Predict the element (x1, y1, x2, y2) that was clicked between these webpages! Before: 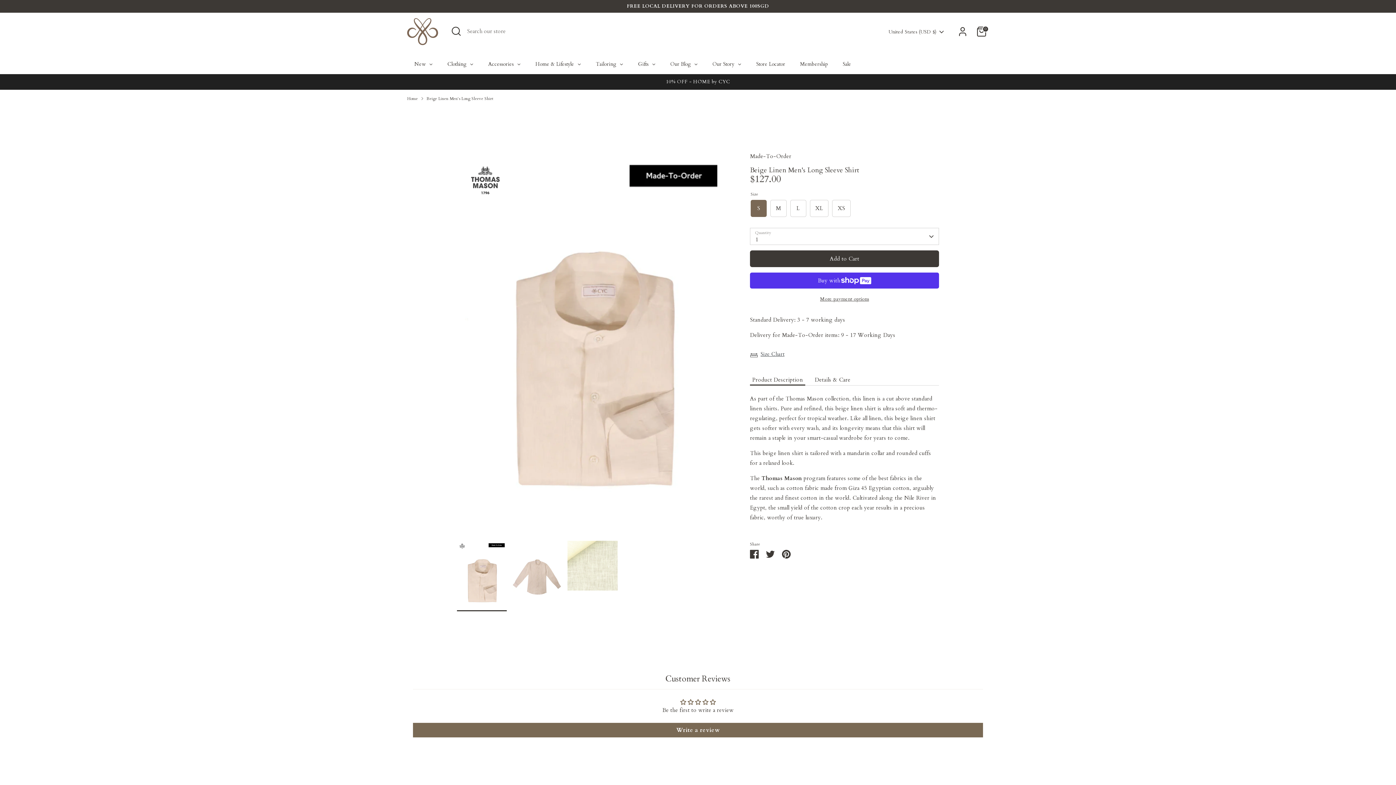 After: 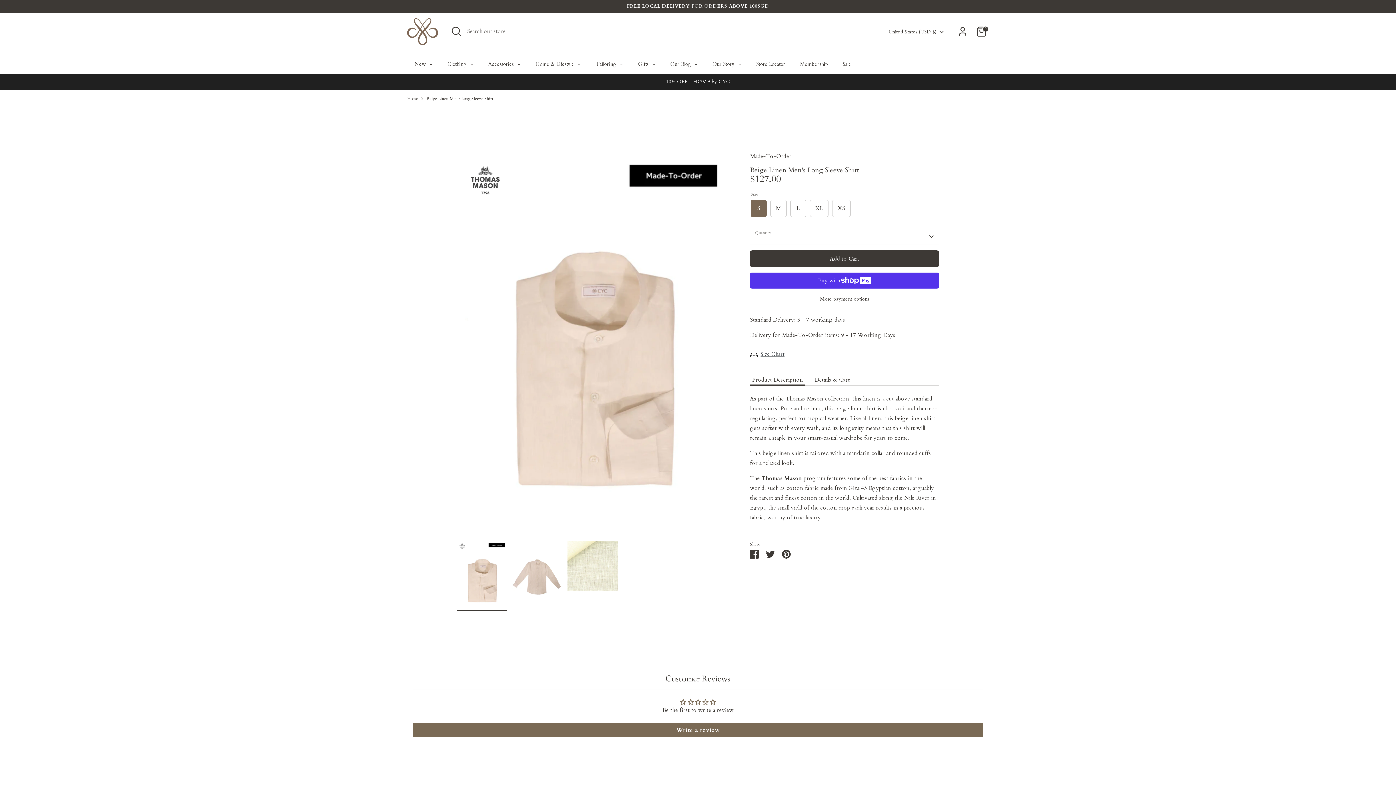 Action: label: Product Description bbox: (750, 374, 805, 385)